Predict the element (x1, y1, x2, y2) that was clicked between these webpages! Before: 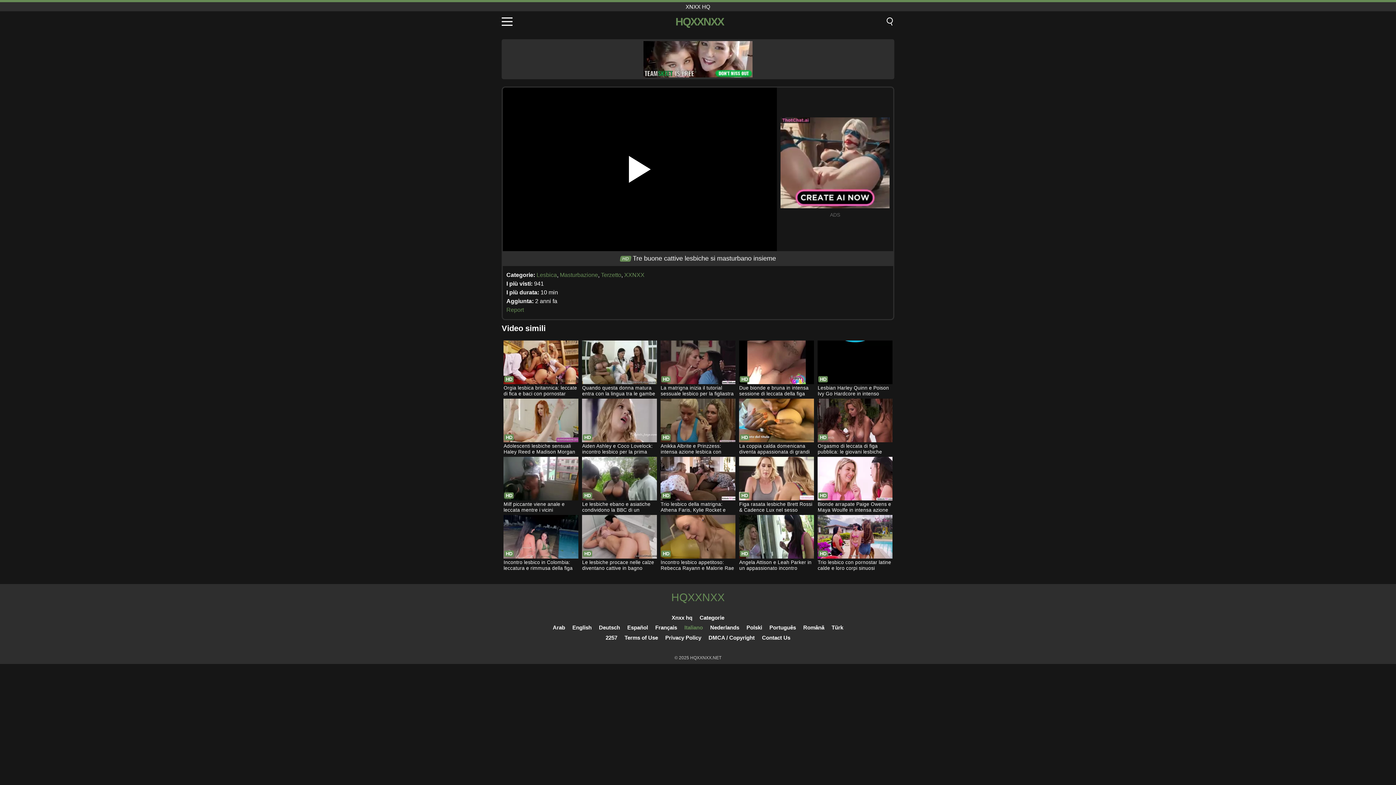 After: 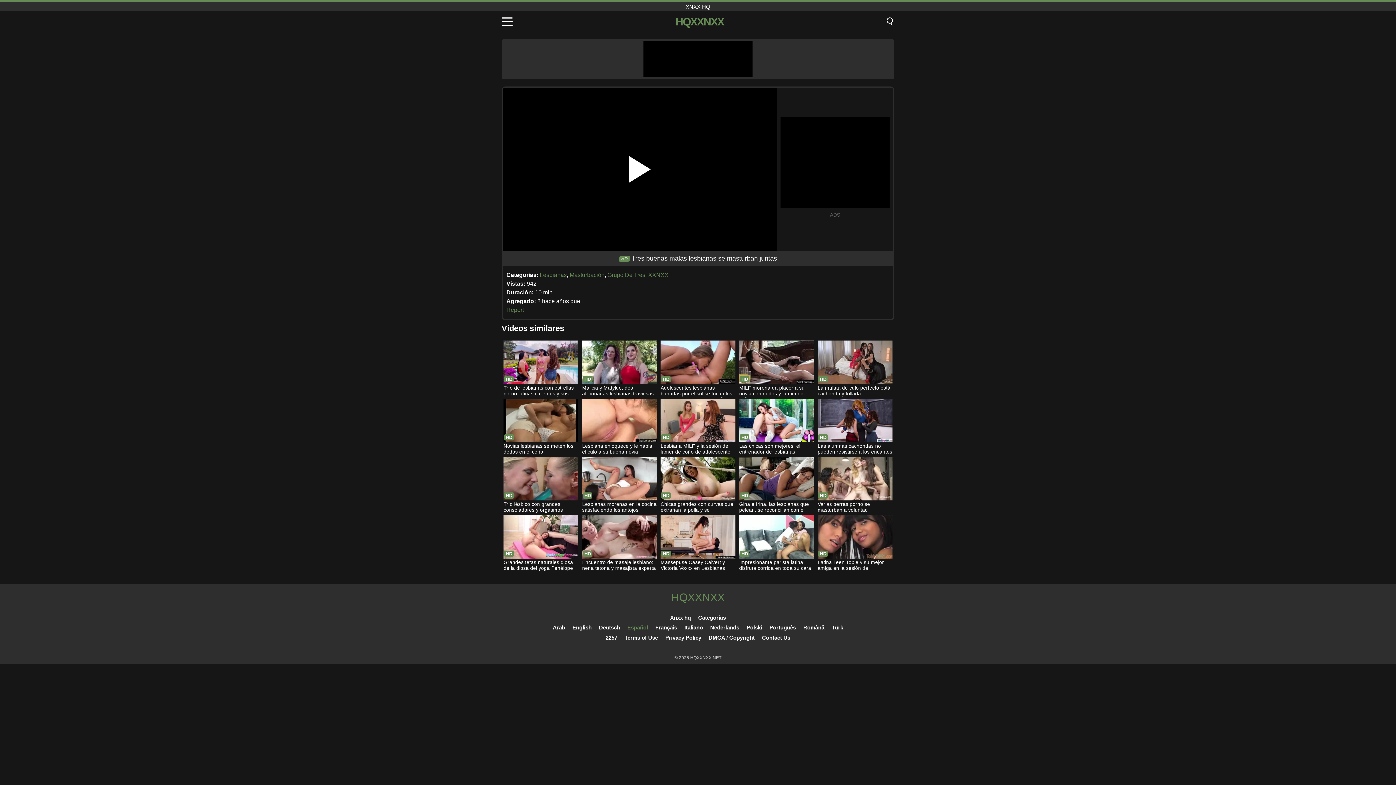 Action: bbox: (627, 624, 648, 630) label: Español